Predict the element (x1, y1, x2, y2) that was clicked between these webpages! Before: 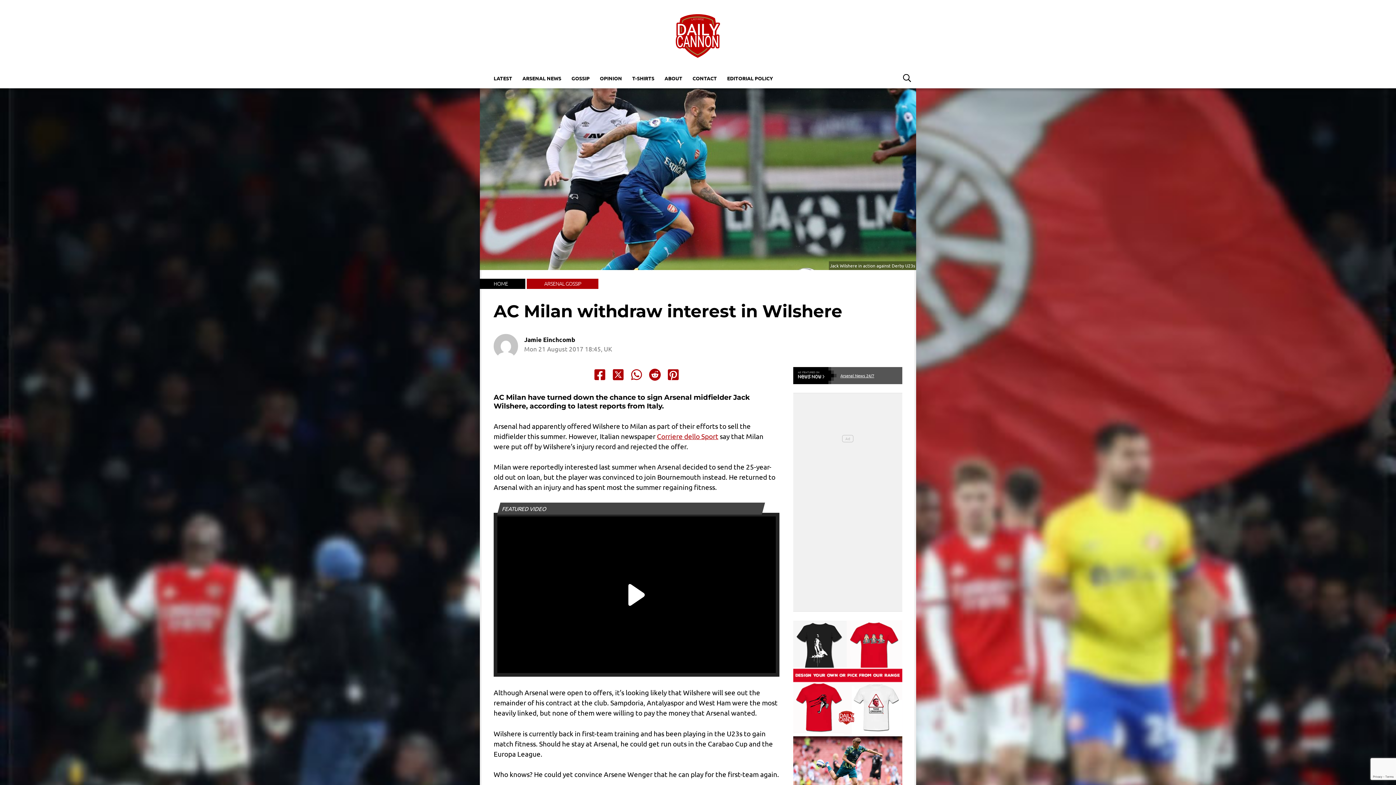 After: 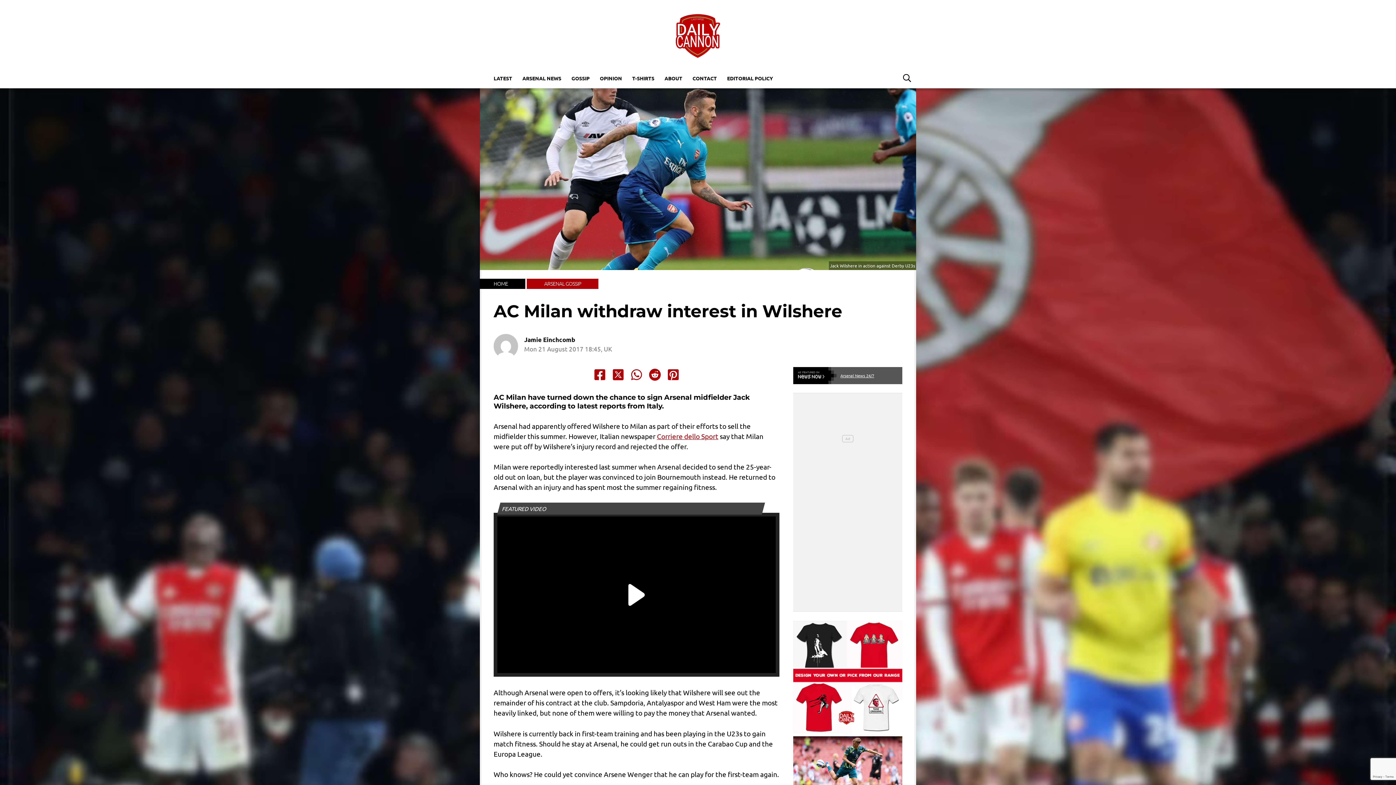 Action: label: Arsenal News 24/7 bbox: (793, 367, 902, 384)